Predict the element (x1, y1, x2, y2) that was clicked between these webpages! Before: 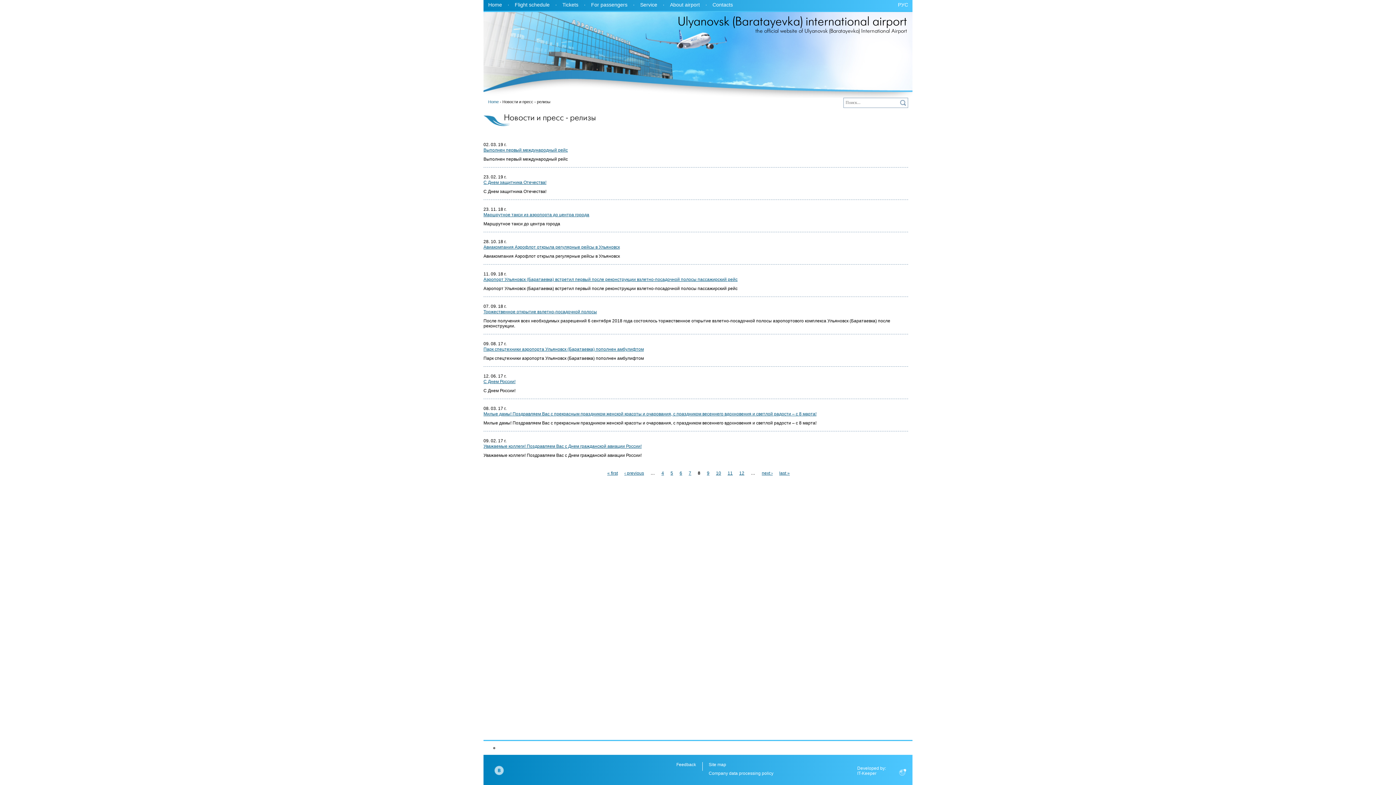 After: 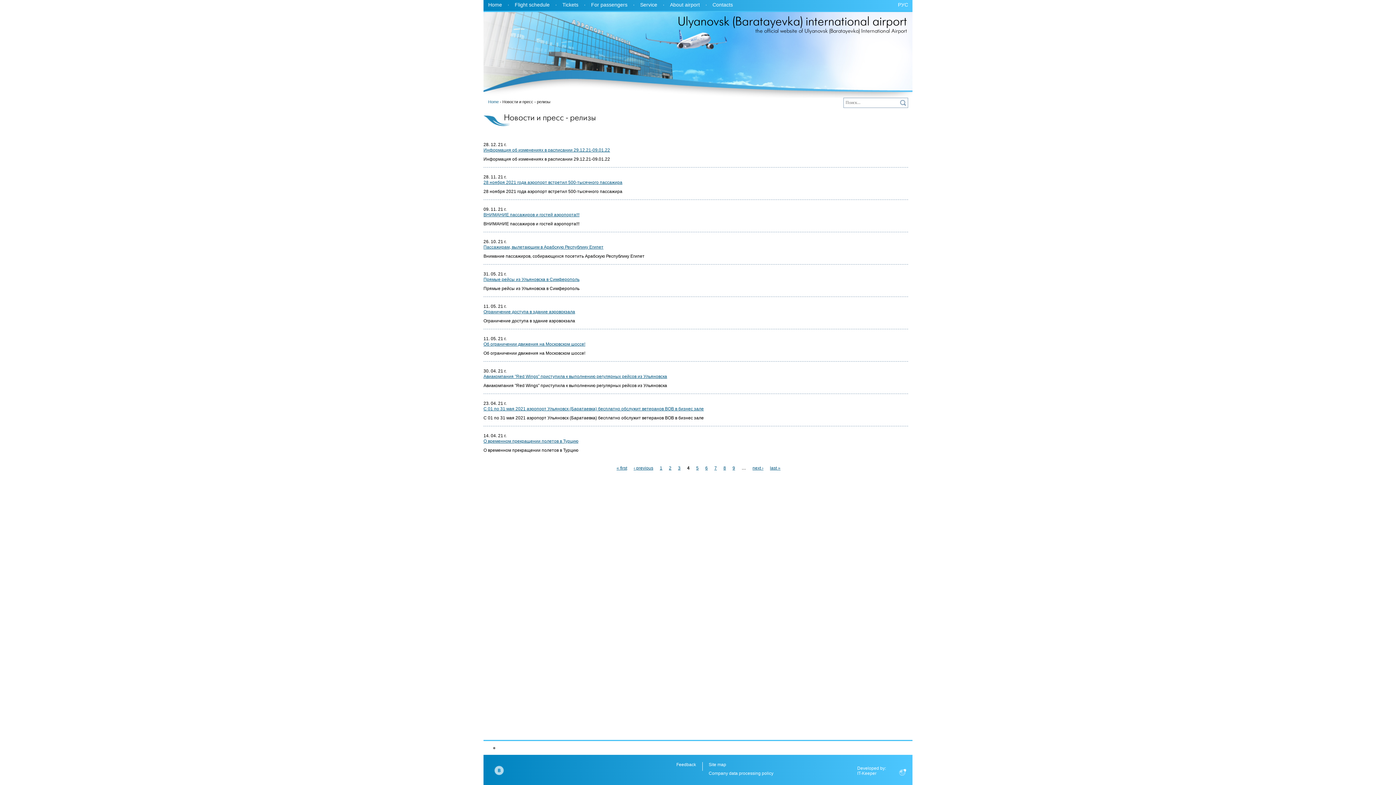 Action: label: 4 bbox: (661, 470, 664, 476)